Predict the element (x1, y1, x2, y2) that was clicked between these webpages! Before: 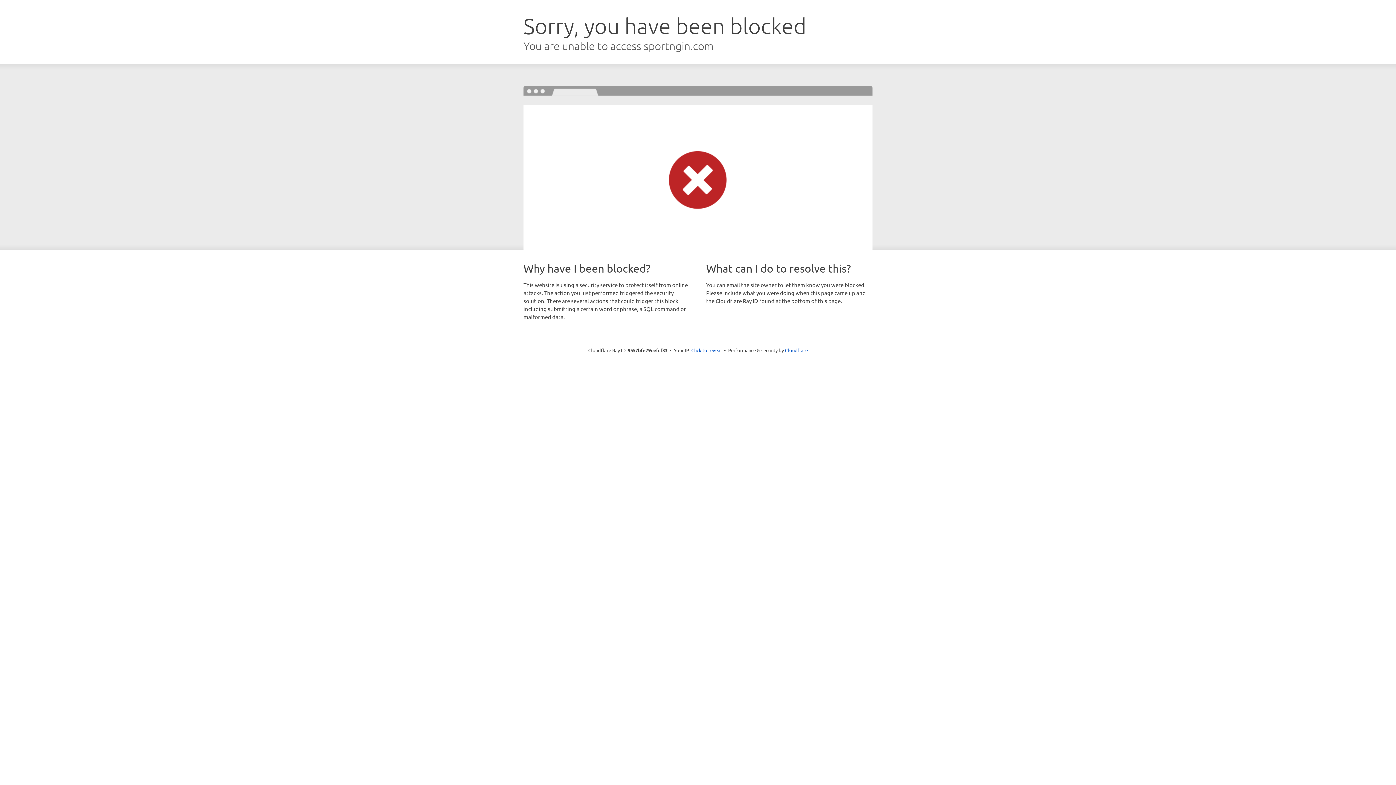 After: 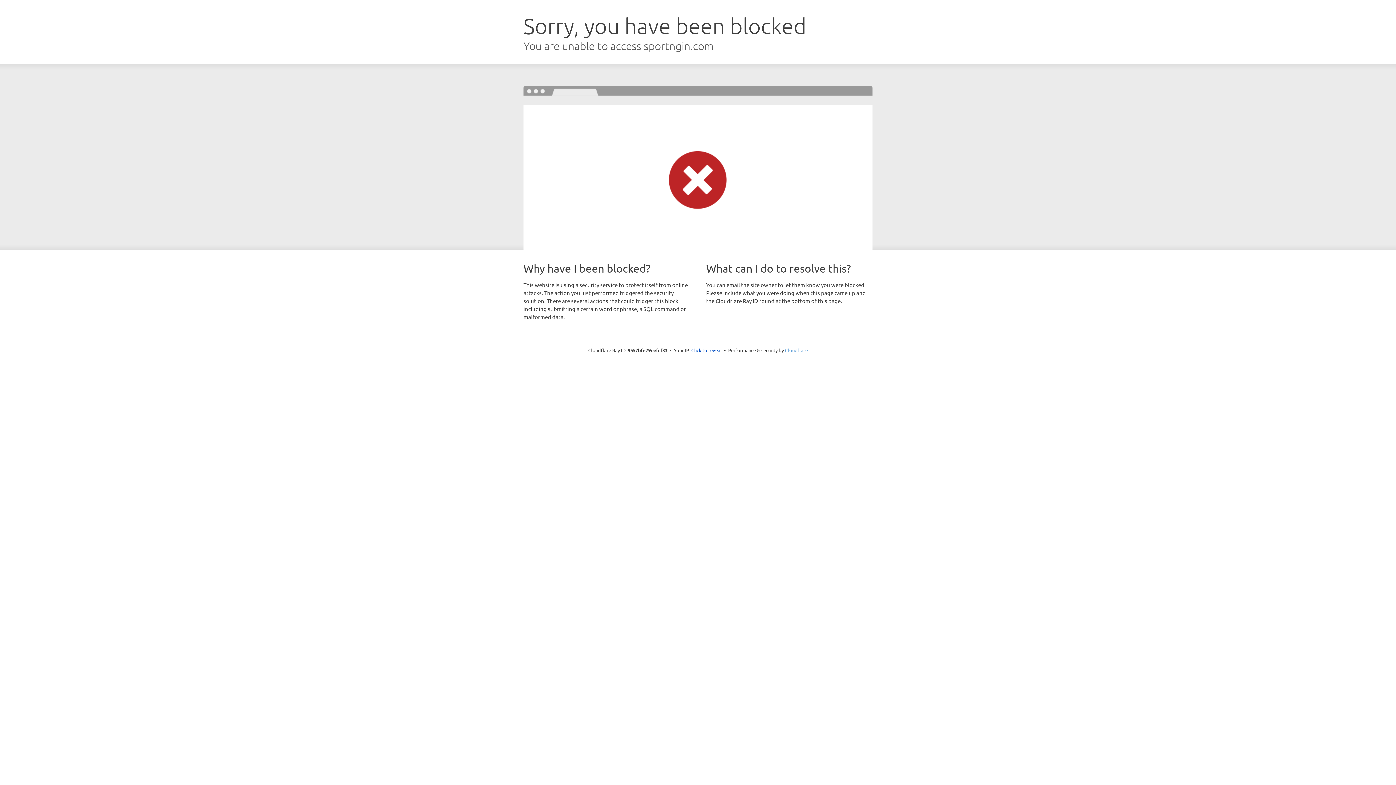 Action: label: Cloudflare bbox: (785, 347, 808, 353)